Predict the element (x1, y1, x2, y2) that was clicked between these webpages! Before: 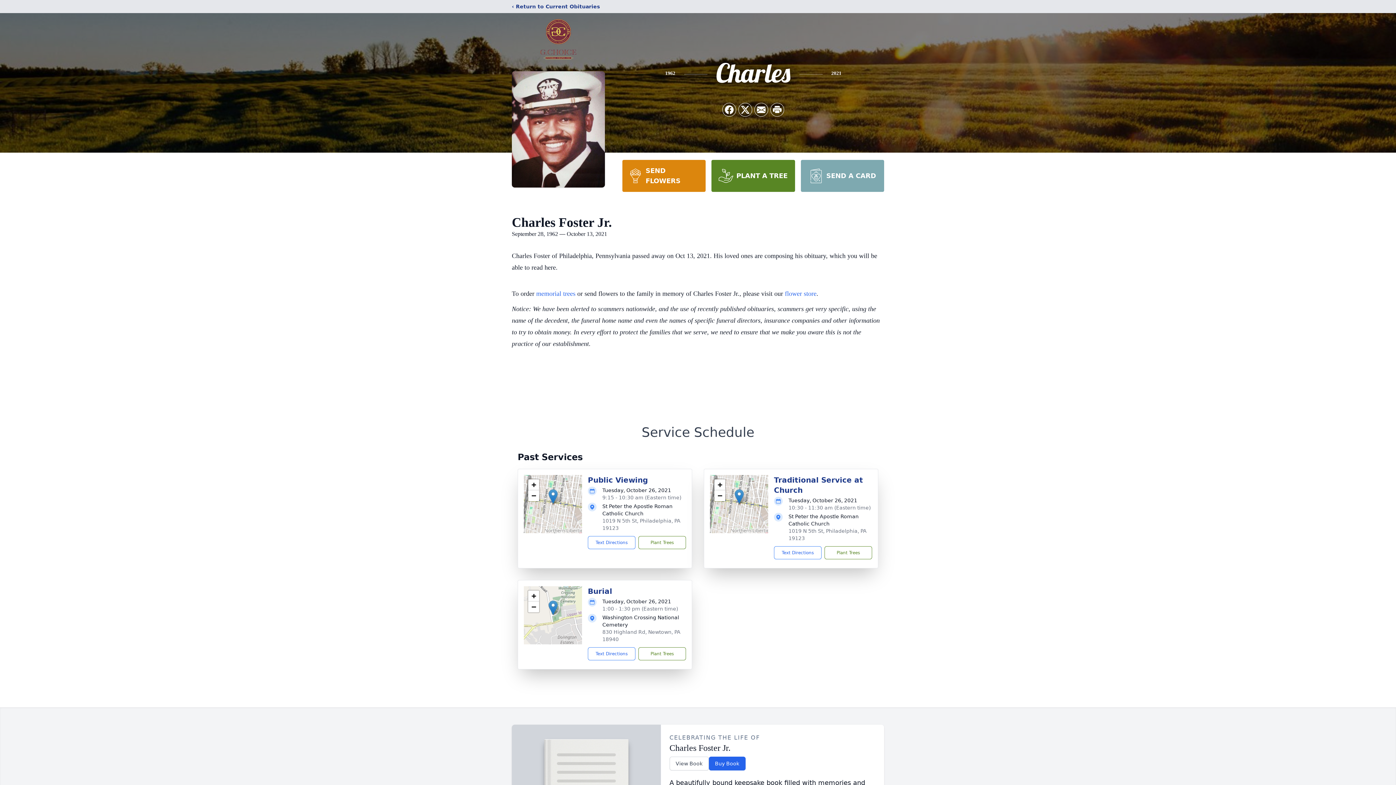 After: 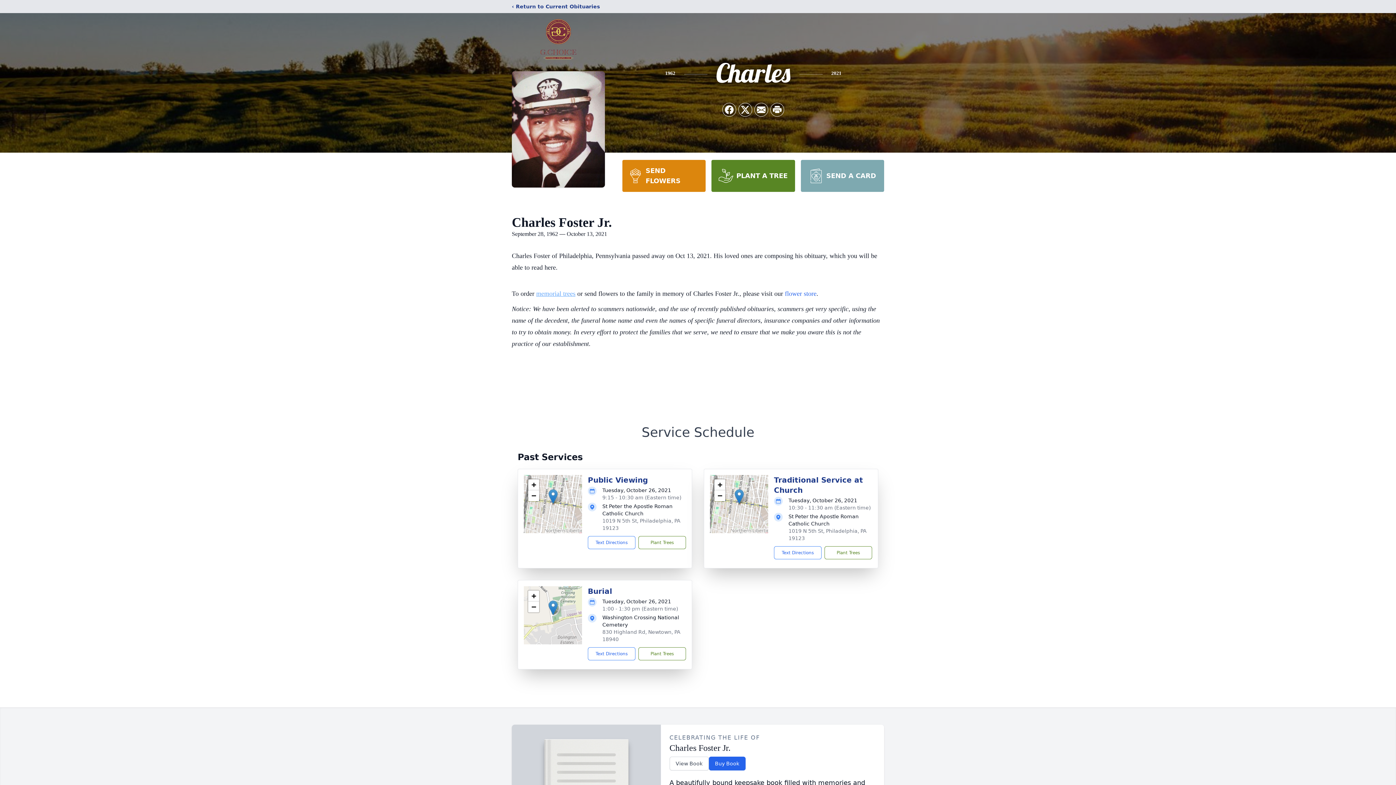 Action: label: memorial trees bbox: (536, 290, 575, 297)